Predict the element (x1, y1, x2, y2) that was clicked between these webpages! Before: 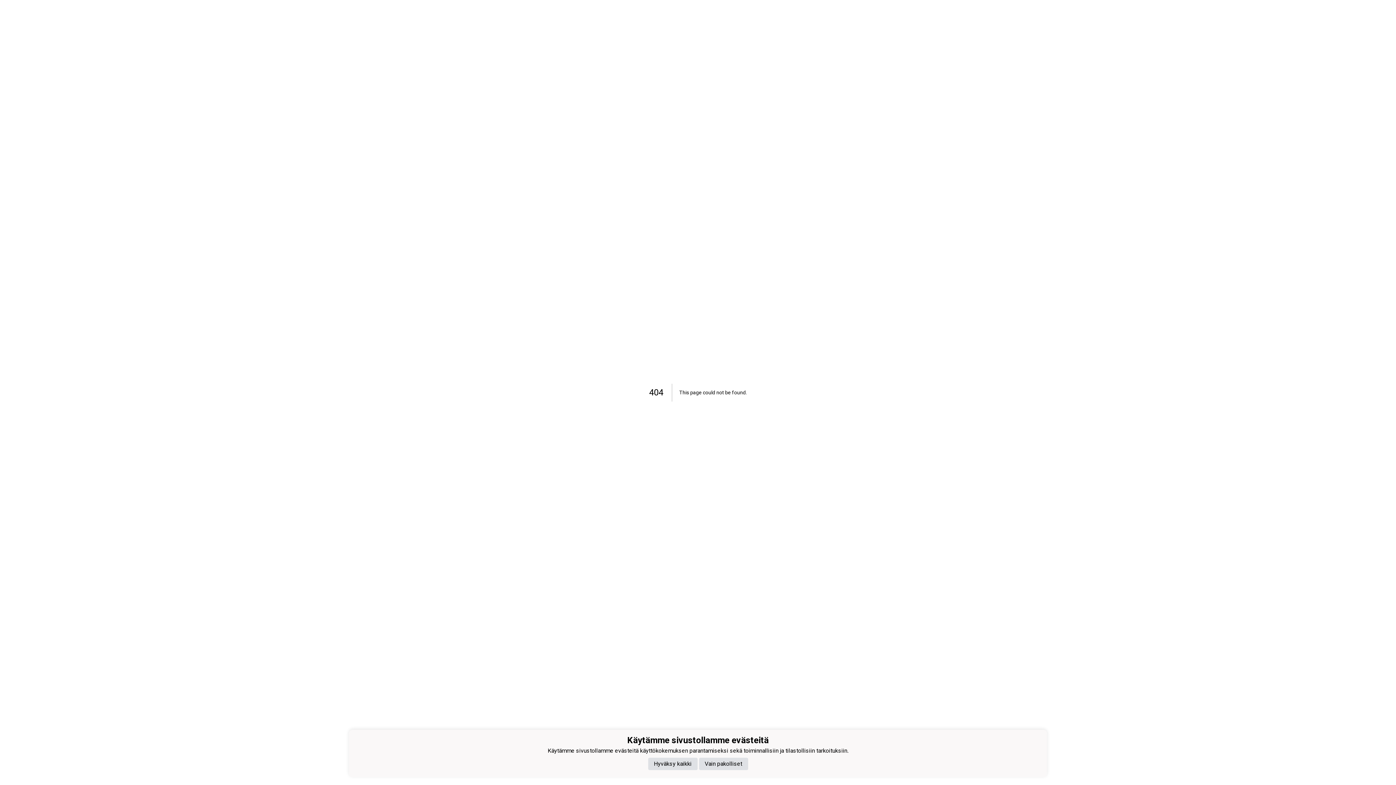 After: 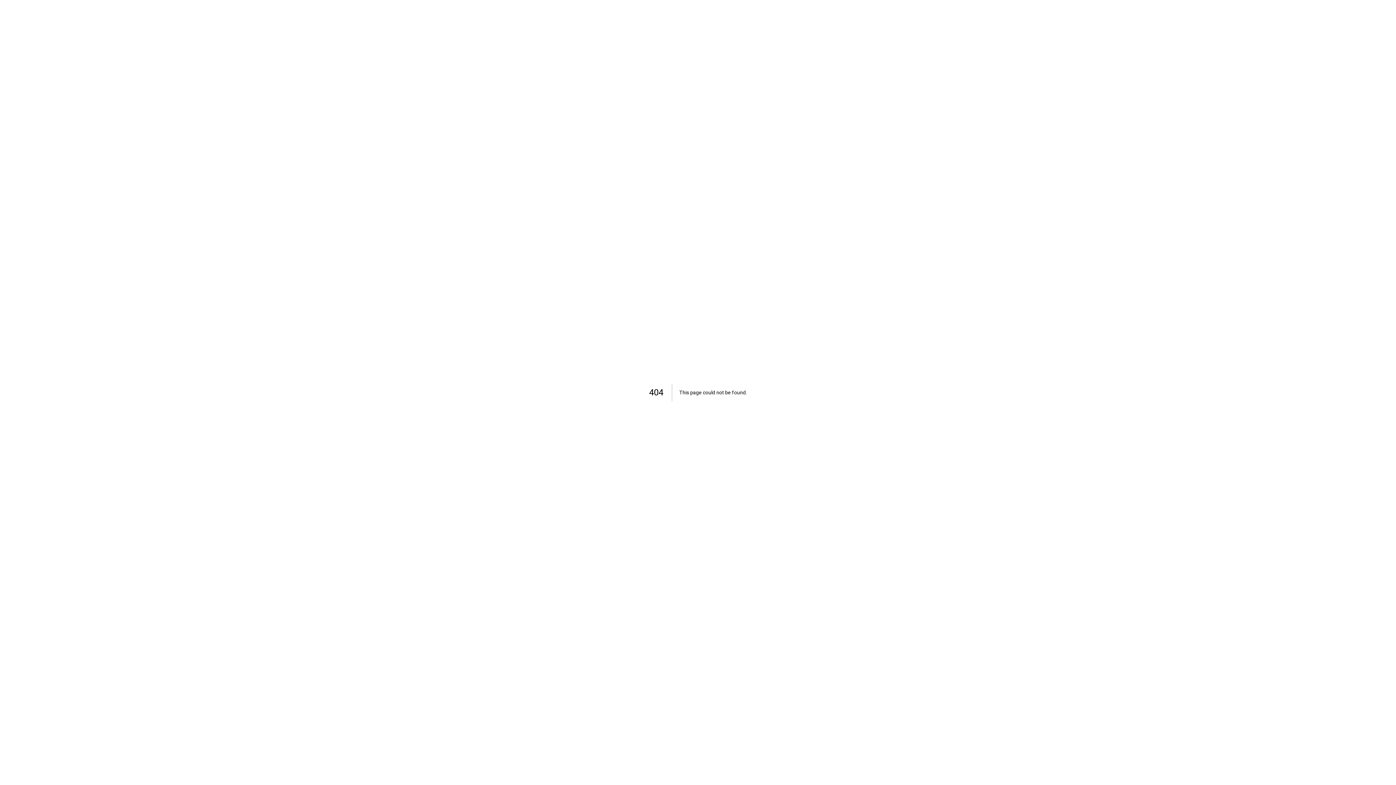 Action: label: Hyväksy kaikki bbox: (648, 758, 697, 770)